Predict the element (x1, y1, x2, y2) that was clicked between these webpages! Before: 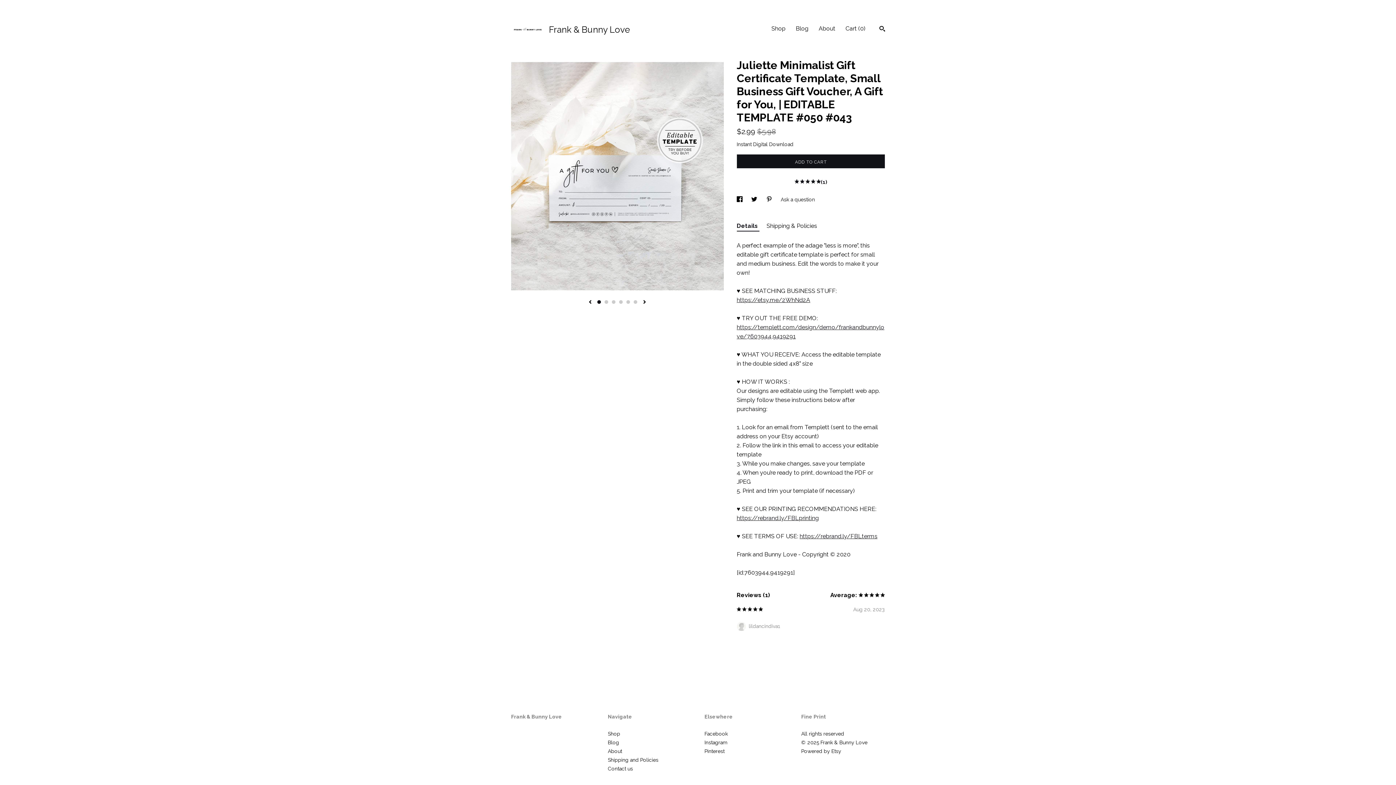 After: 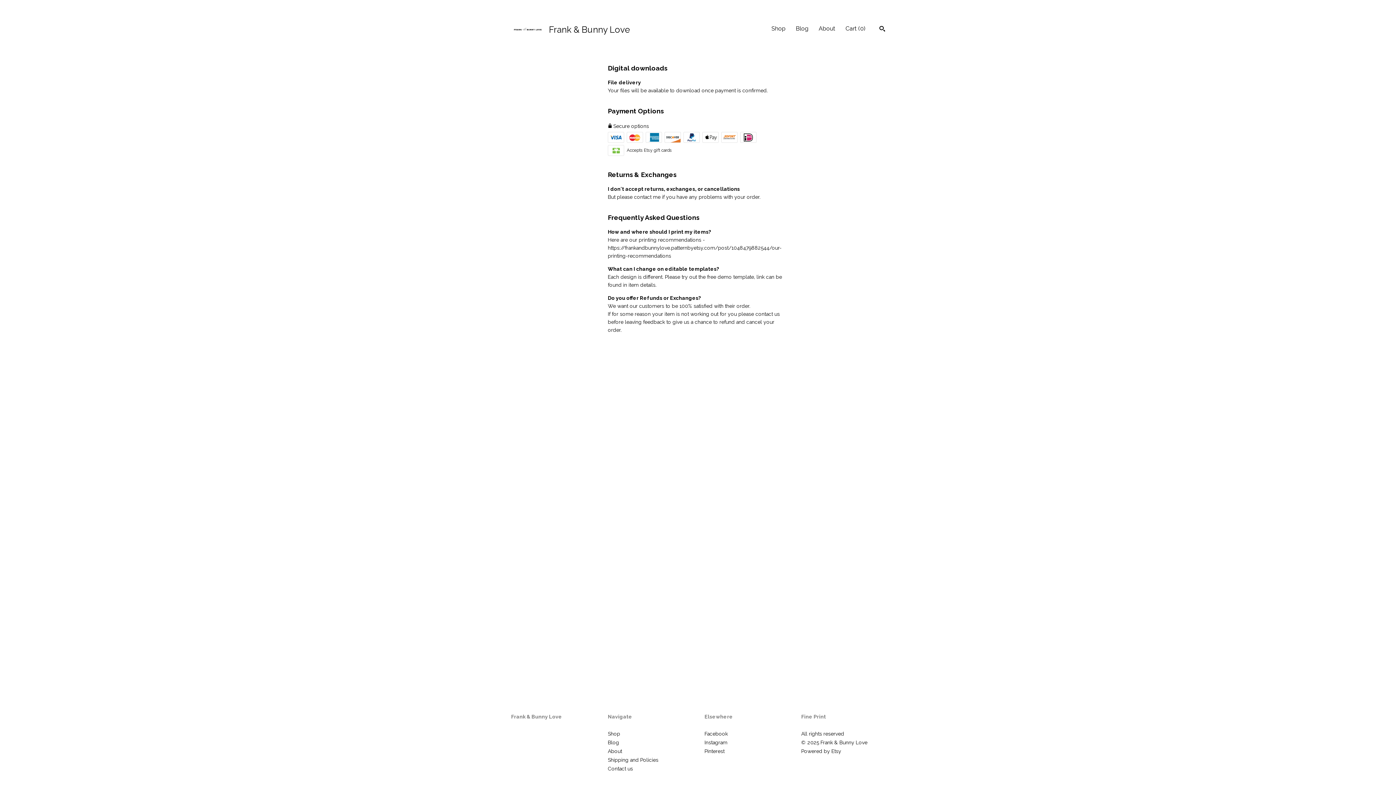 Action: label: Shipping and Policies bbox: (608, 757, 658, 763)